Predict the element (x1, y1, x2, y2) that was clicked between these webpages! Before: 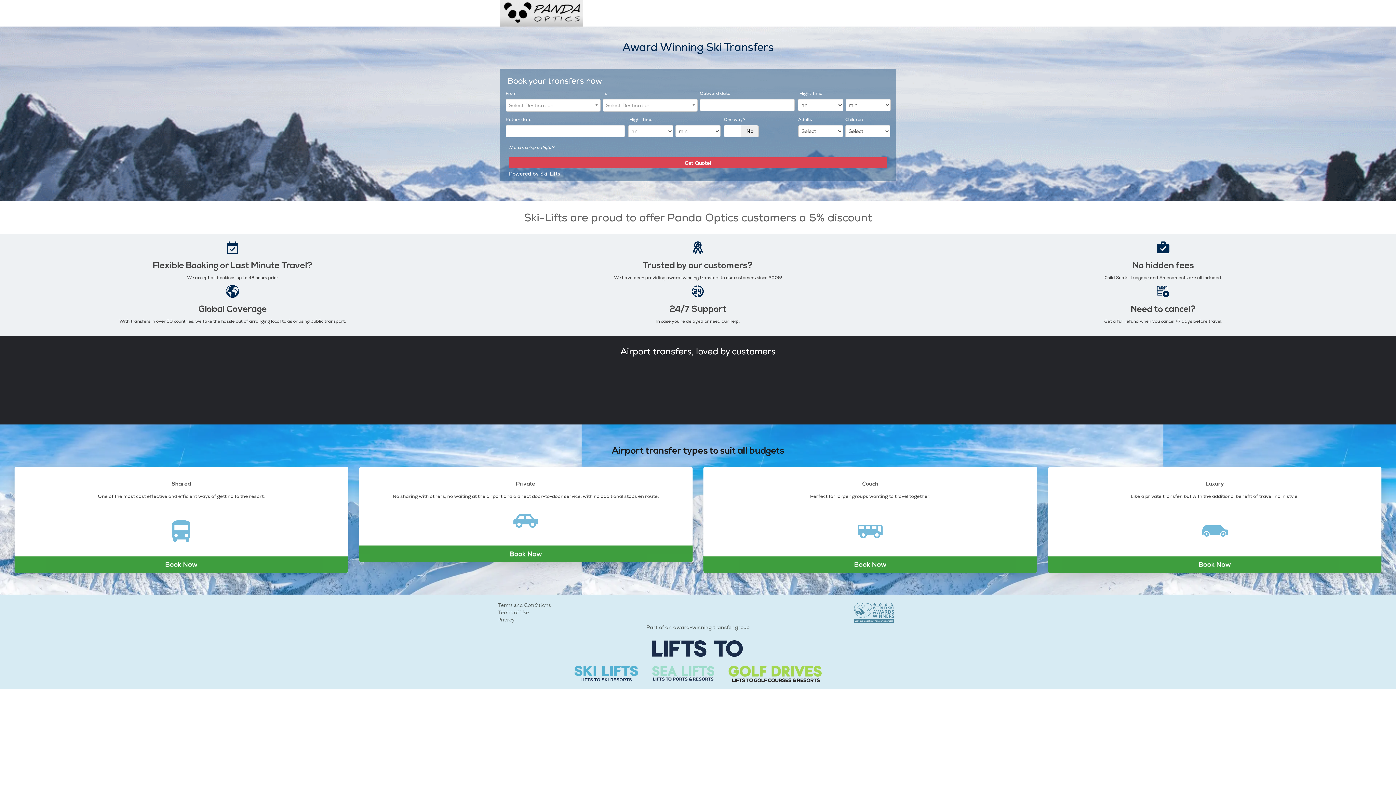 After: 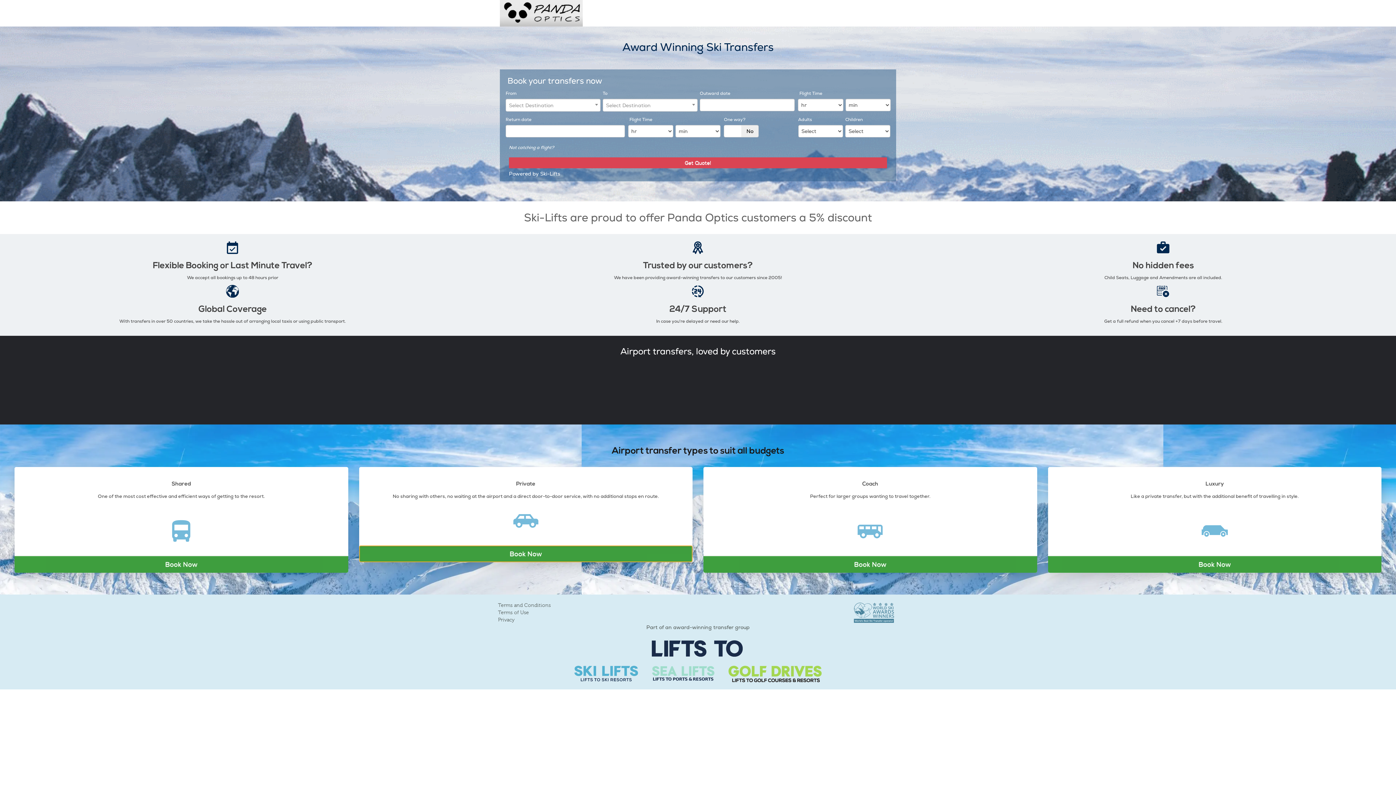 Action: bbox: (359, 545, 692, 562) label: Book Now